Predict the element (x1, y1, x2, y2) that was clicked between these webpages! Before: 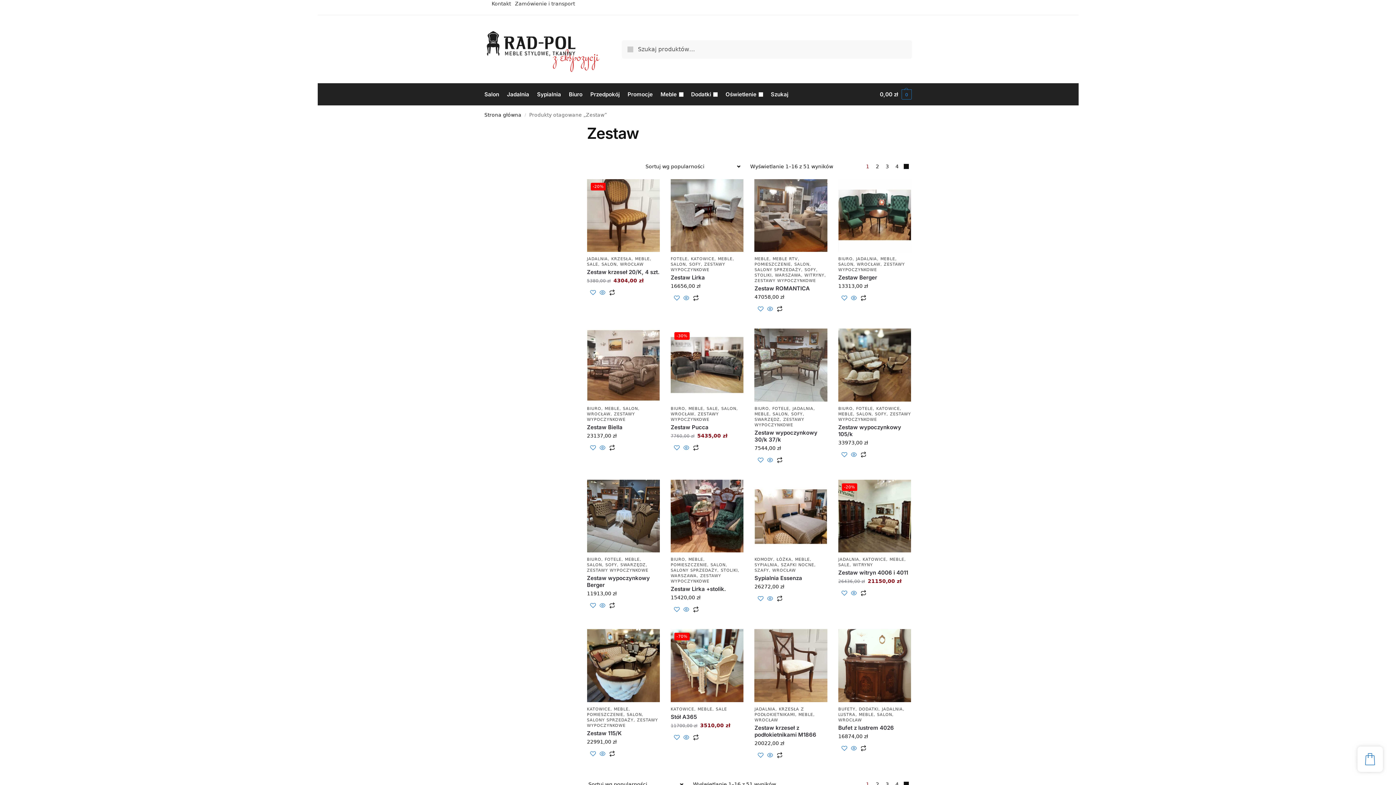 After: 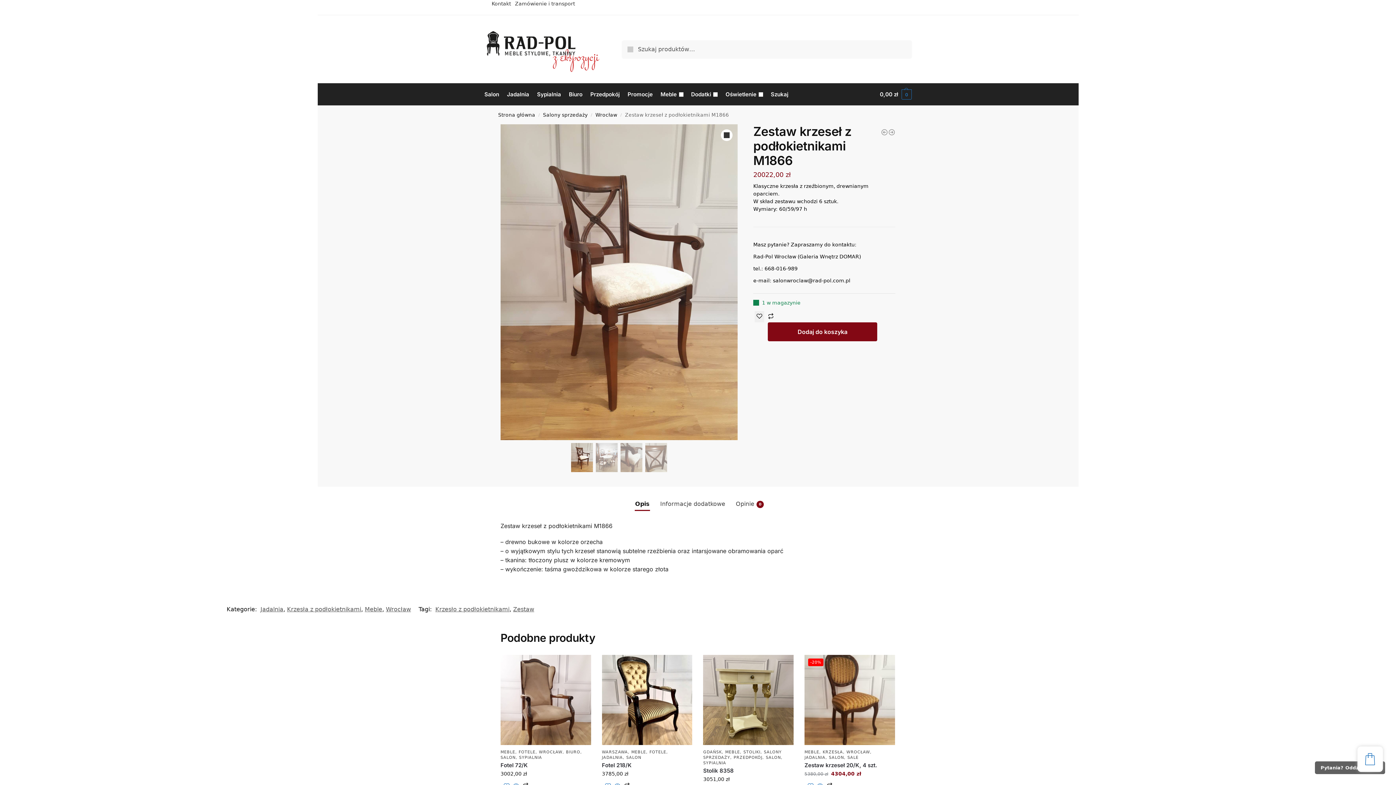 Action: bbox: (754, 629, 827, 702)